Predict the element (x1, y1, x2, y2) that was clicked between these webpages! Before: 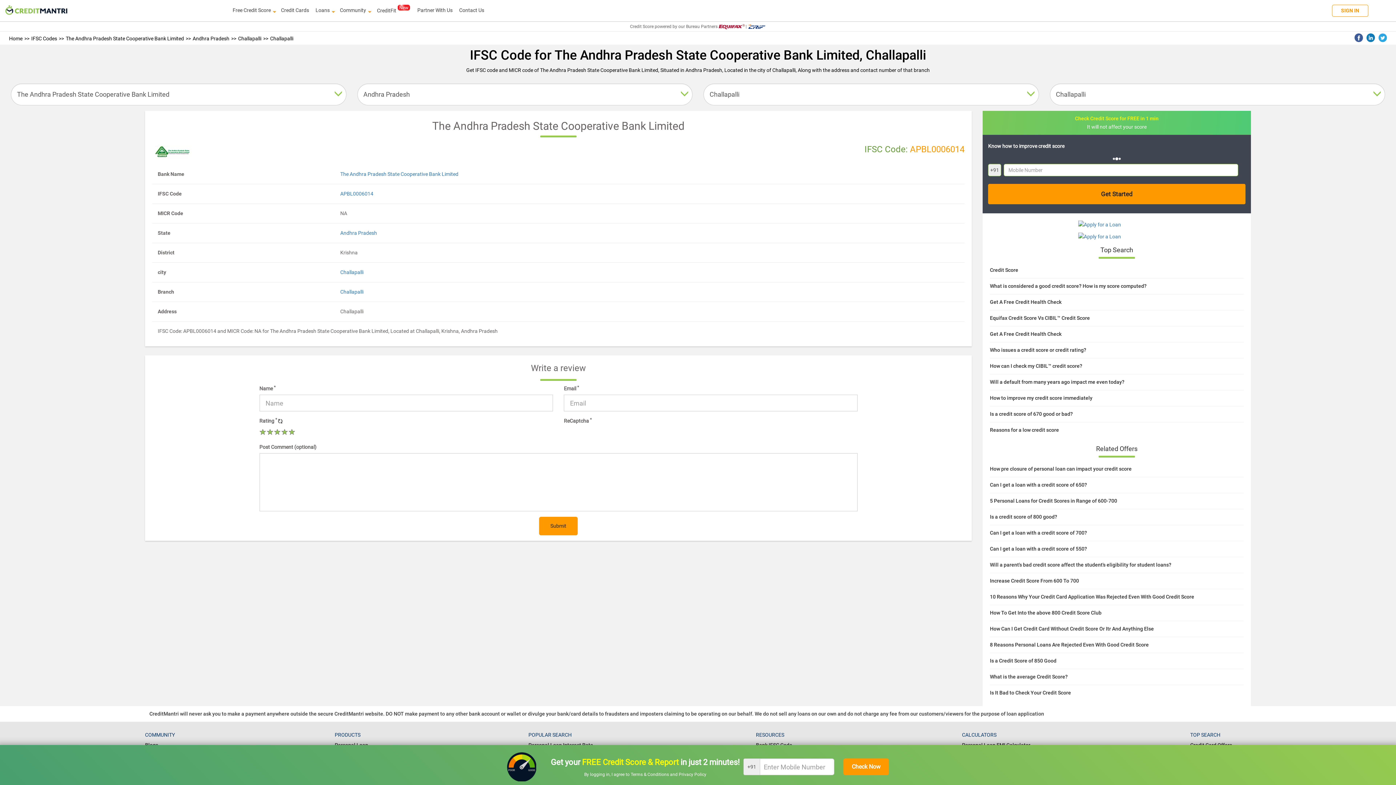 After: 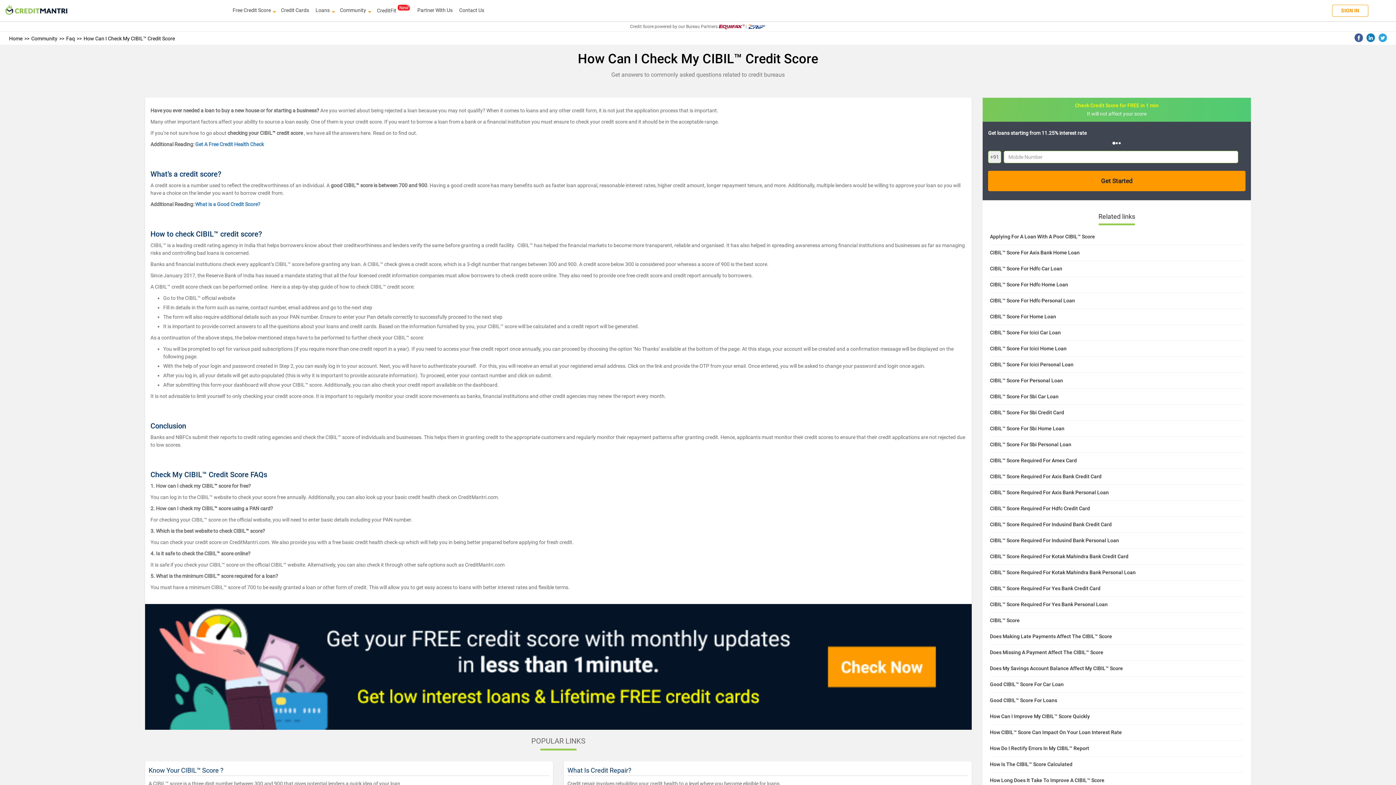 Action: label: How can I check my CIBIL™ credit score? bbox: (990, 363, 1082, 369)